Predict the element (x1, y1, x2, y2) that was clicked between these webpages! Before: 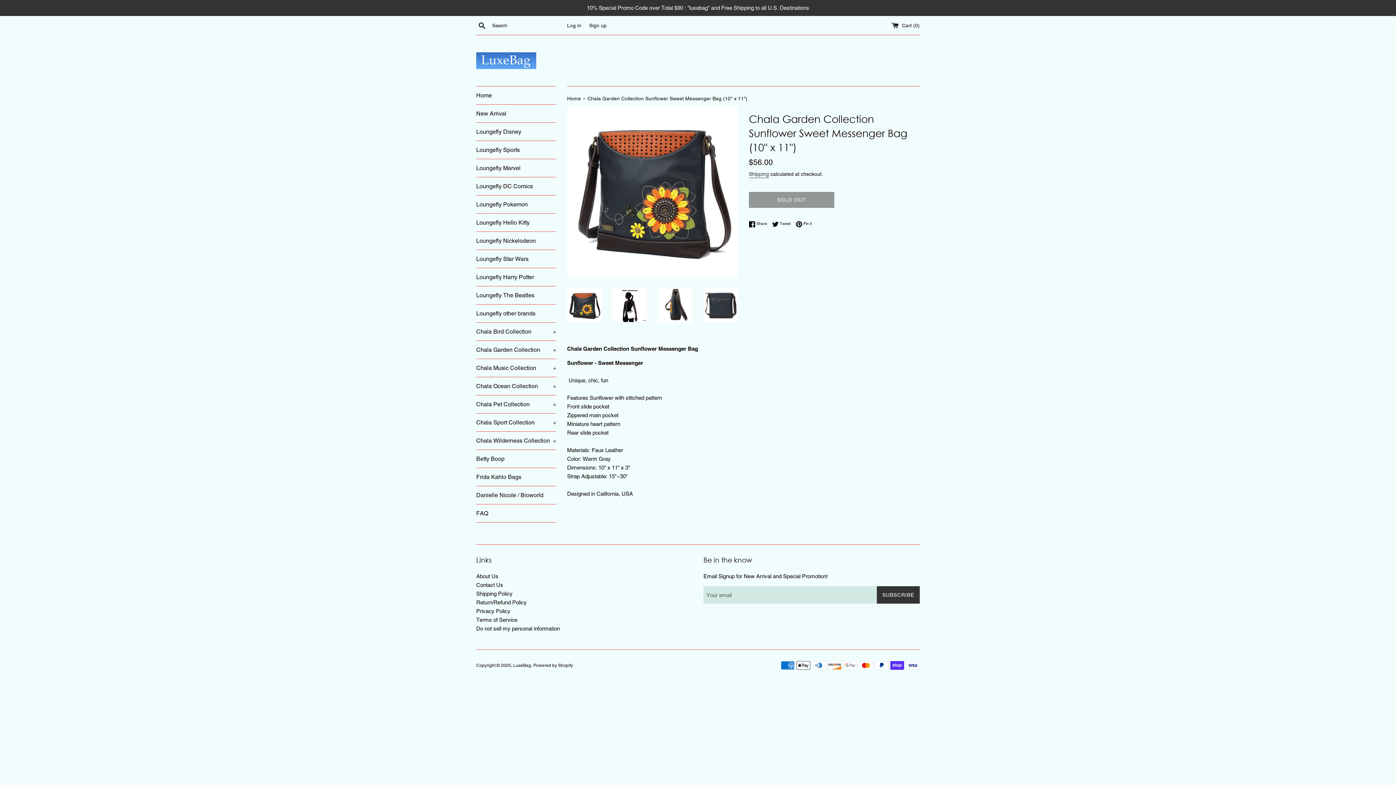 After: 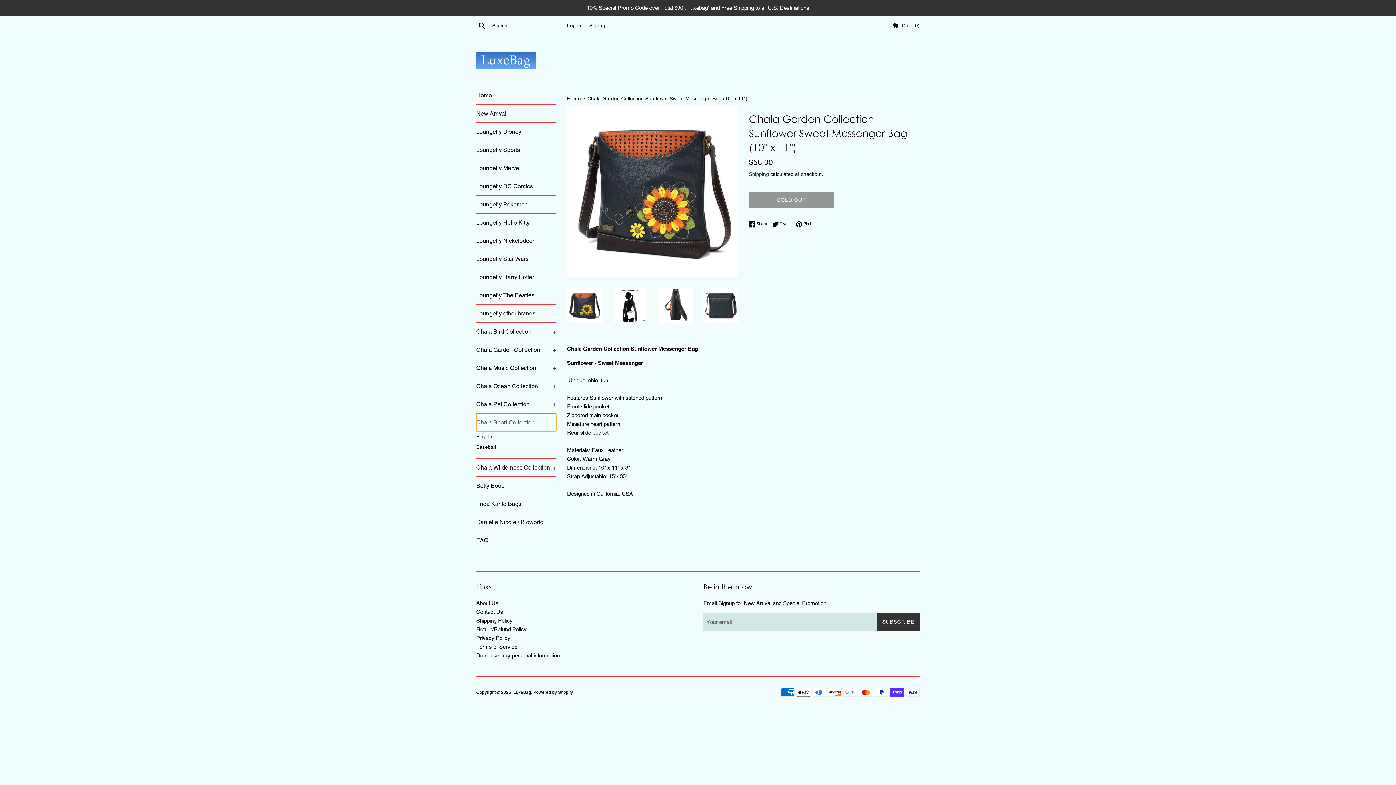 Action: bbox: (476, 413, 556, 431) label: Chala Sport Collection
+